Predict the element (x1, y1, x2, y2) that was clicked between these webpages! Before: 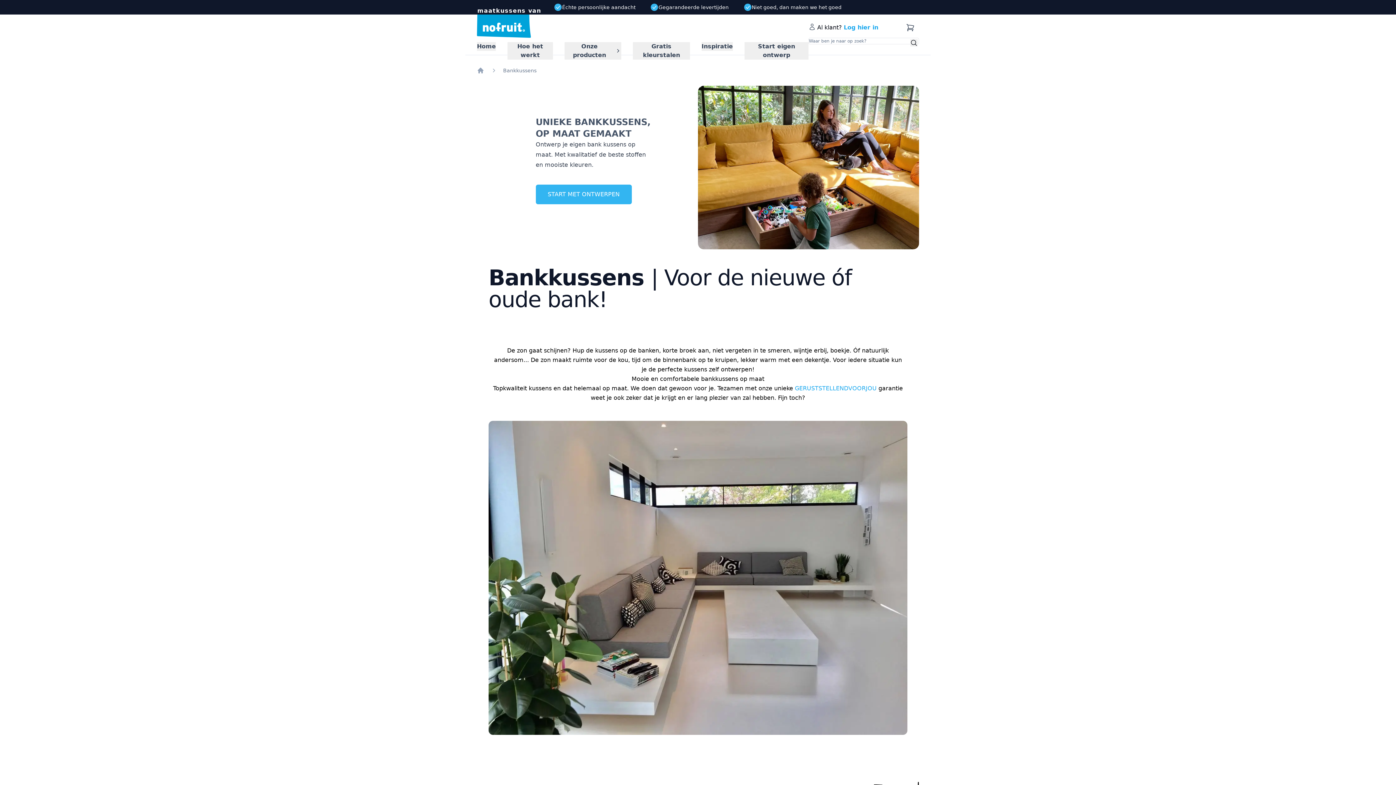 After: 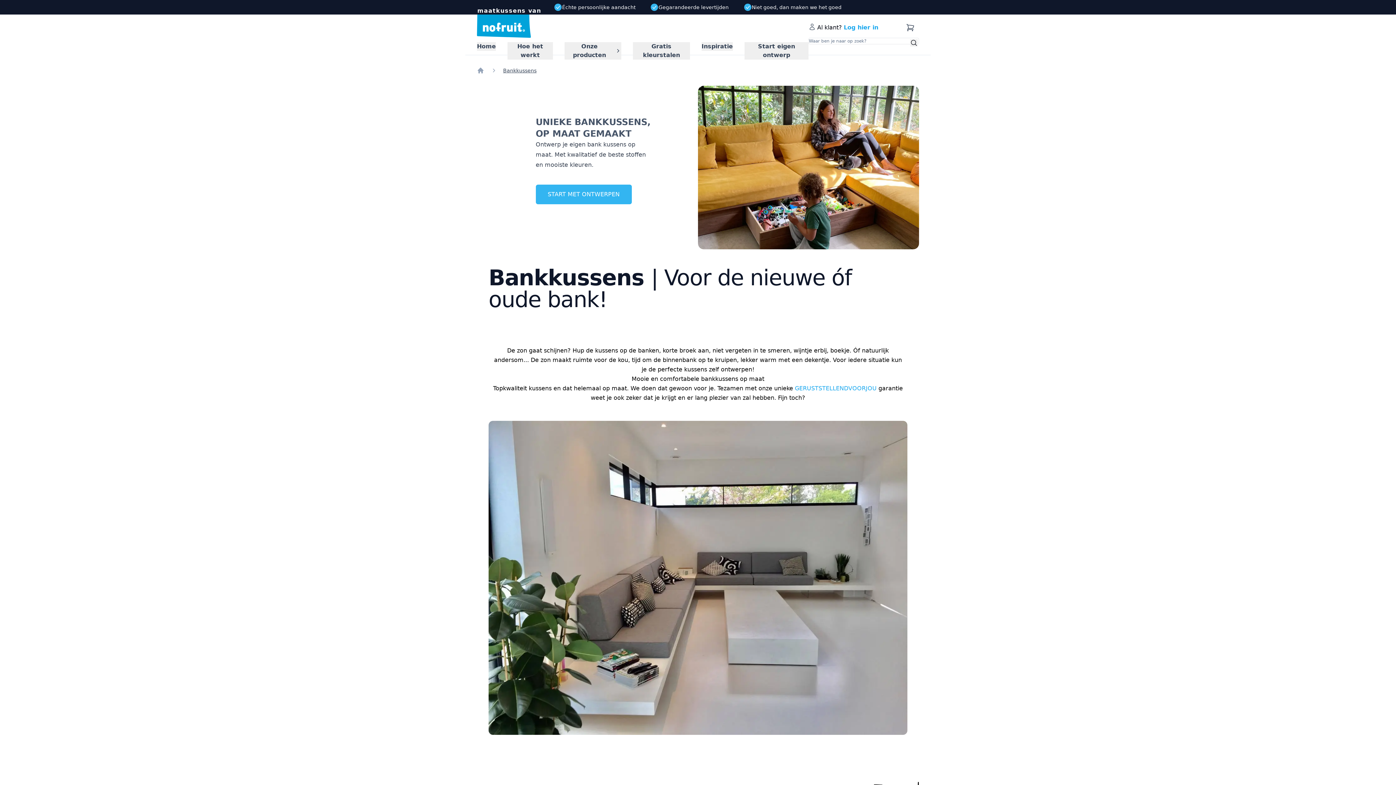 Action: bbox: (503, 66, 536, 74) label: Bankkussens